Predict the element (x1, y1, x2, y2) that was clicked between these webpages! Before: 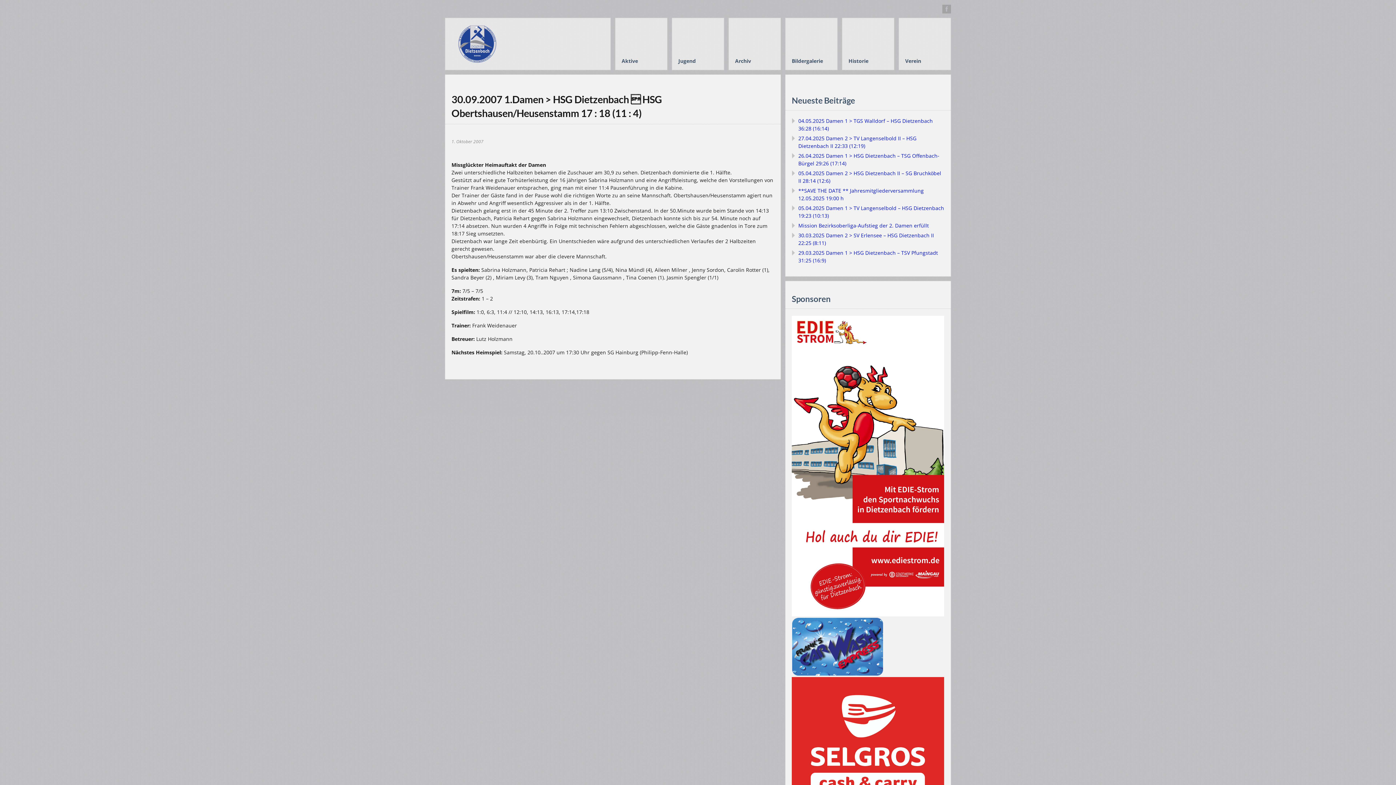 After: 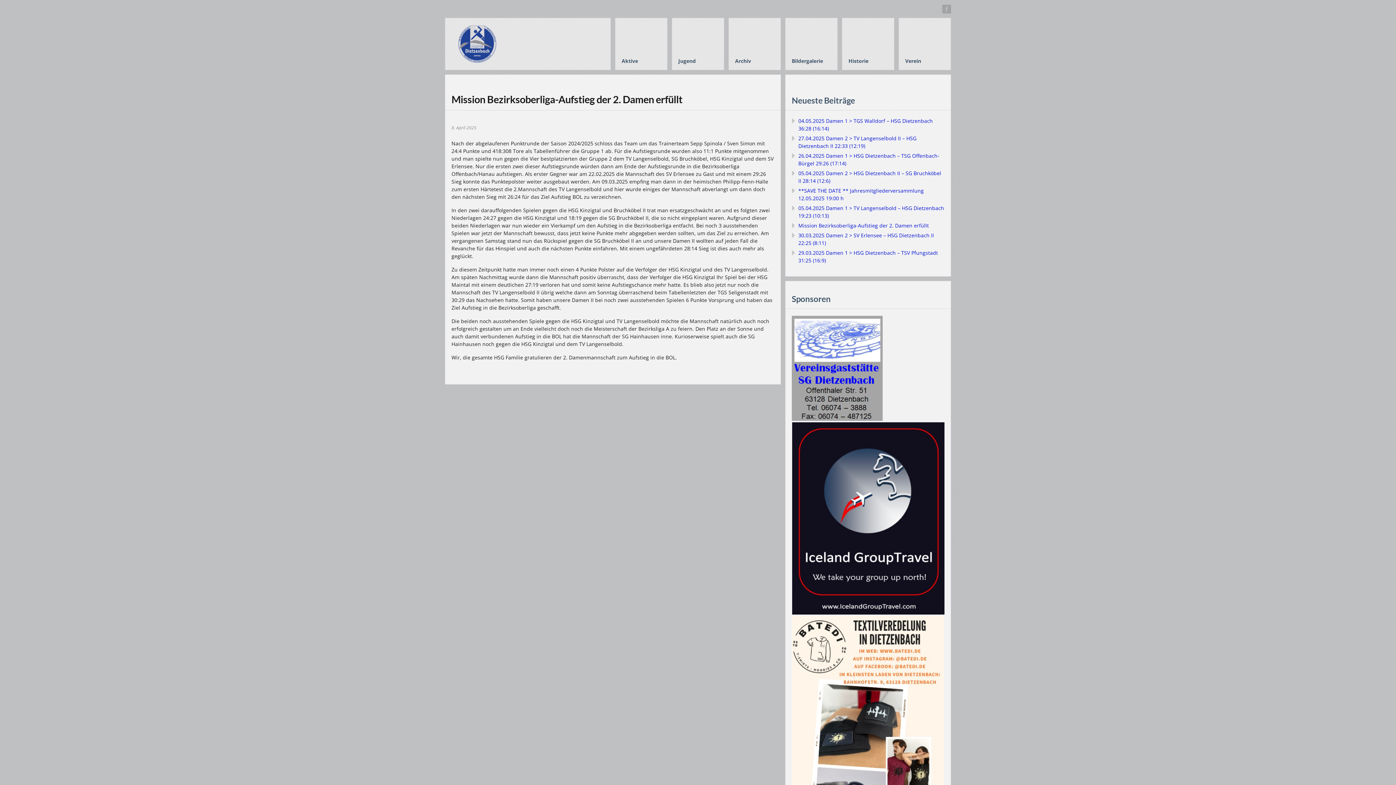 Action: bbox: (798, 222, 929, 229) label: Mission Bezirksoberliga-Aufstieg der 2. Damen erfüllt